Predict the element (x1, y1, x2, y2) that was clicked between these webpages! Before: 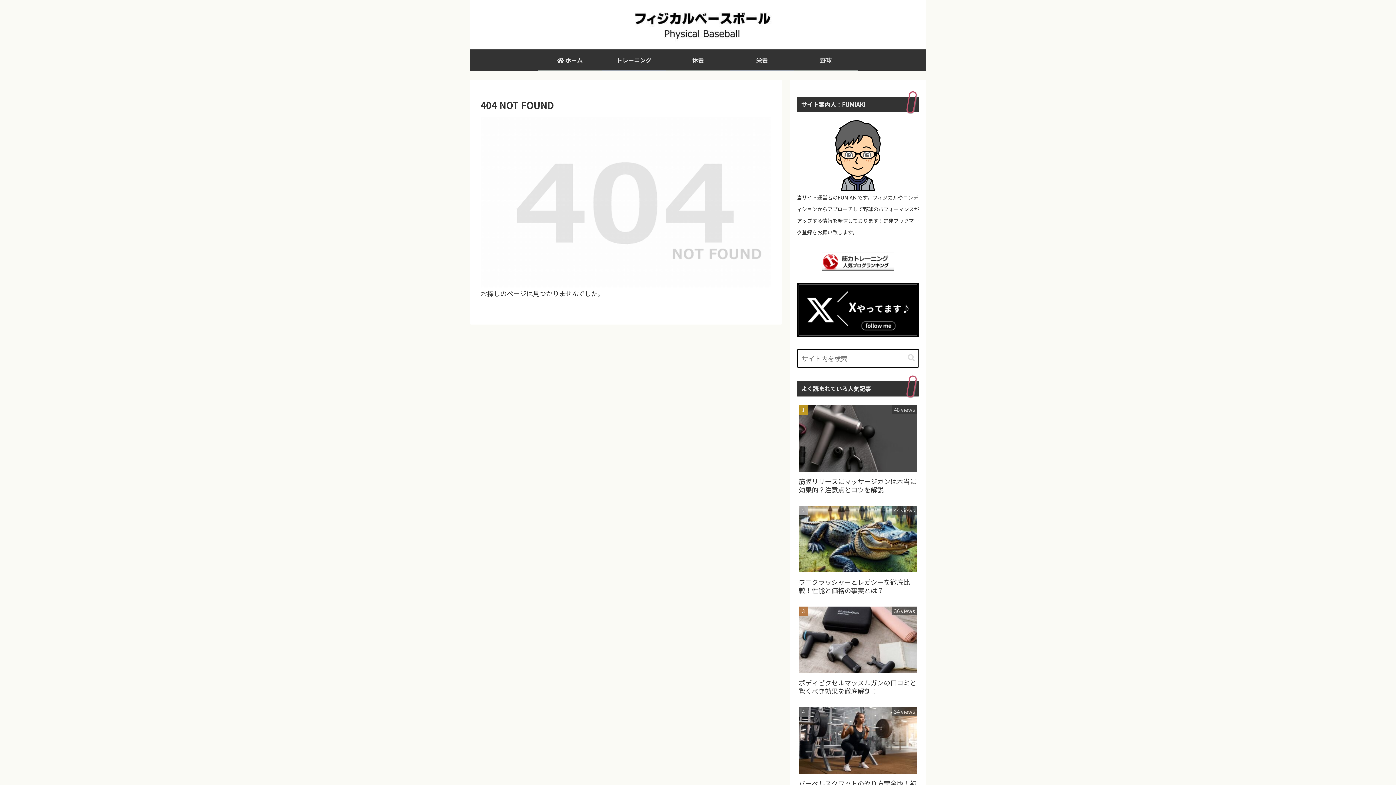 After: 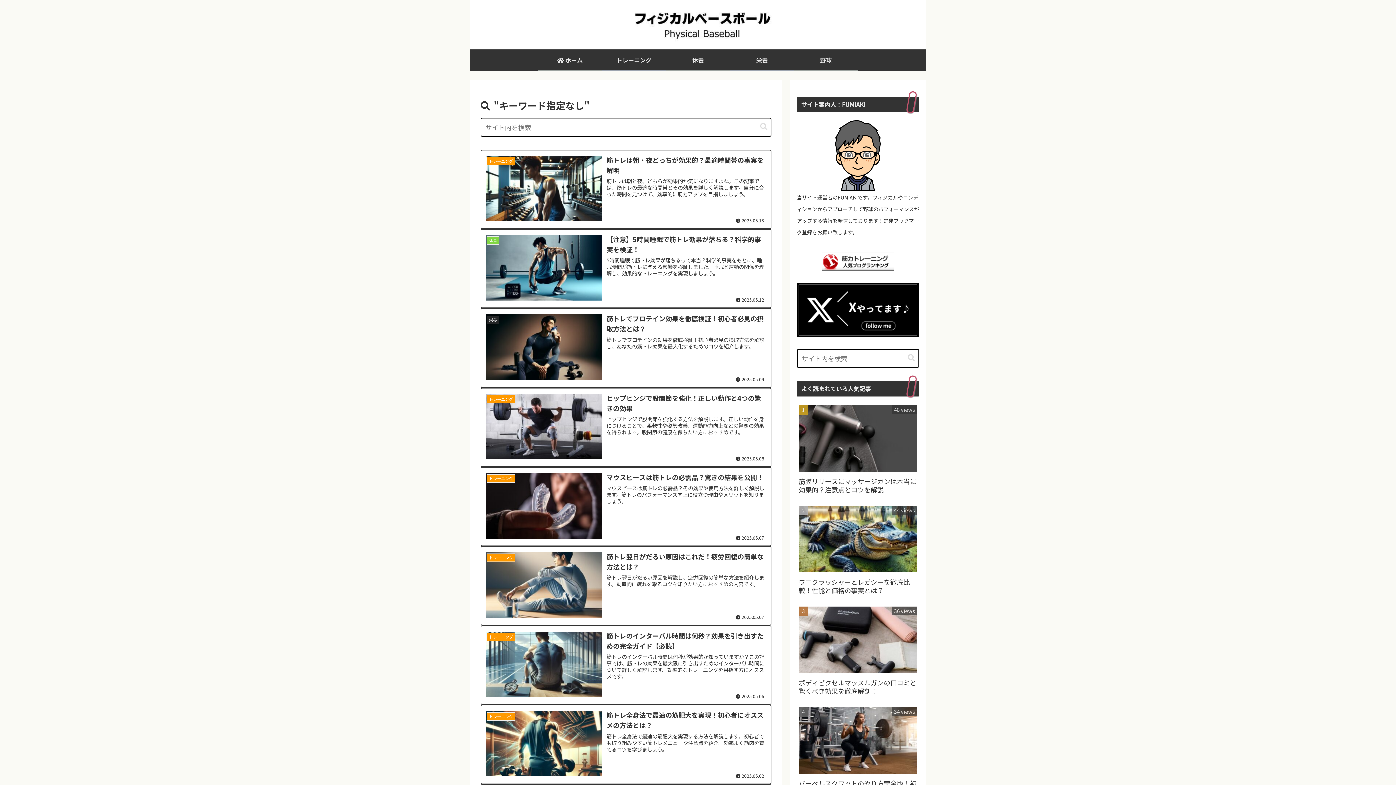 Action: label: button bbox: (905, 354, 918, 362)